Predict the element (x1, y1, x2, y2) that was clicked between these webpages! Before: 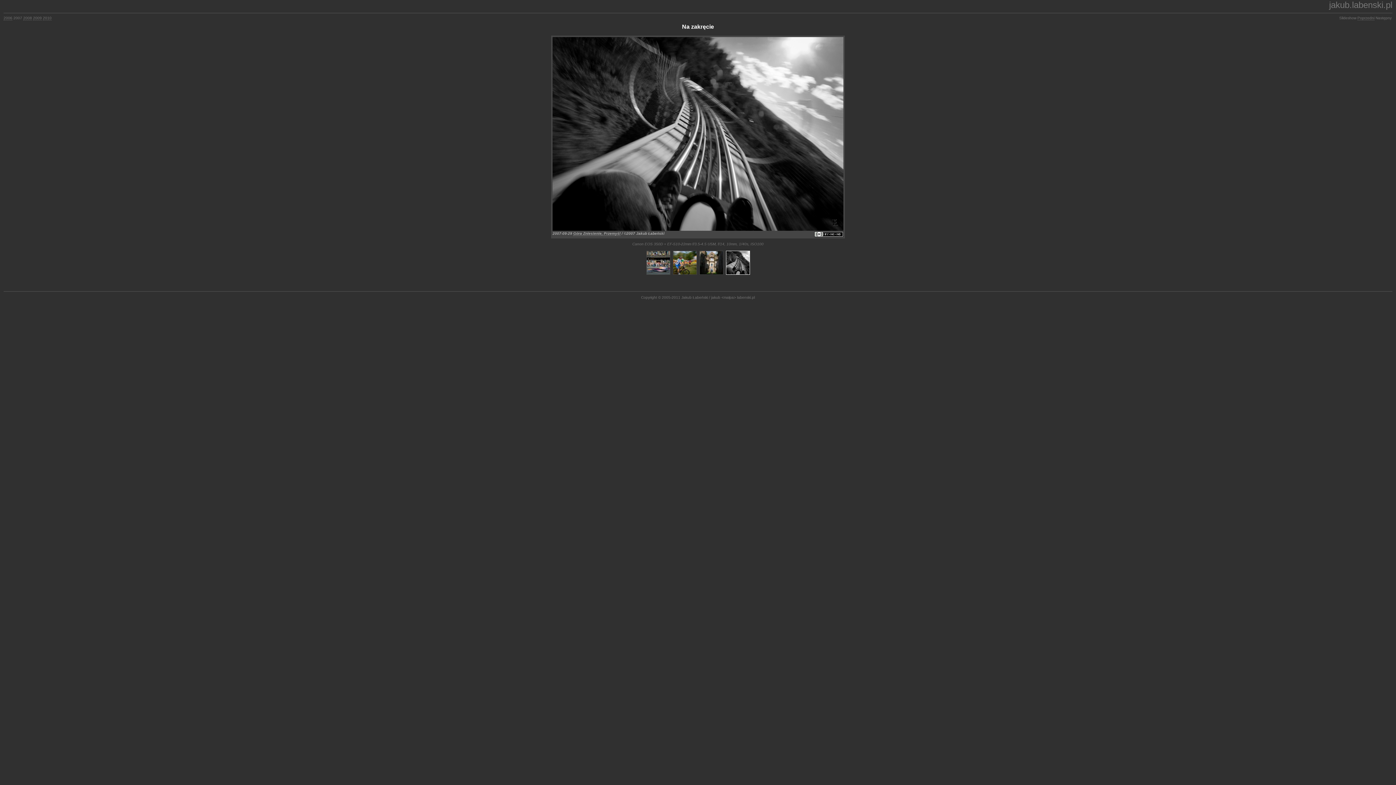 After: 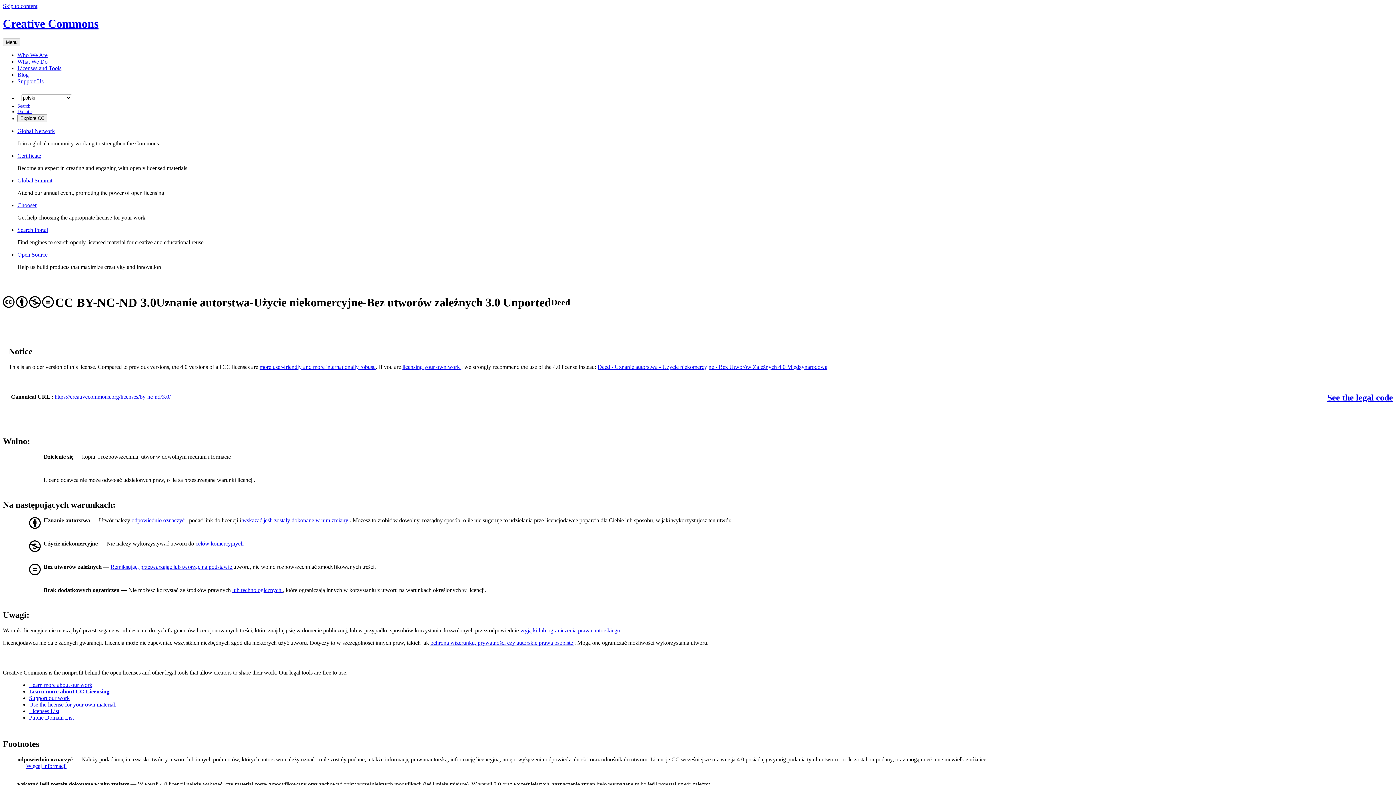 Action: bbox: (814, 233, 843, 237)